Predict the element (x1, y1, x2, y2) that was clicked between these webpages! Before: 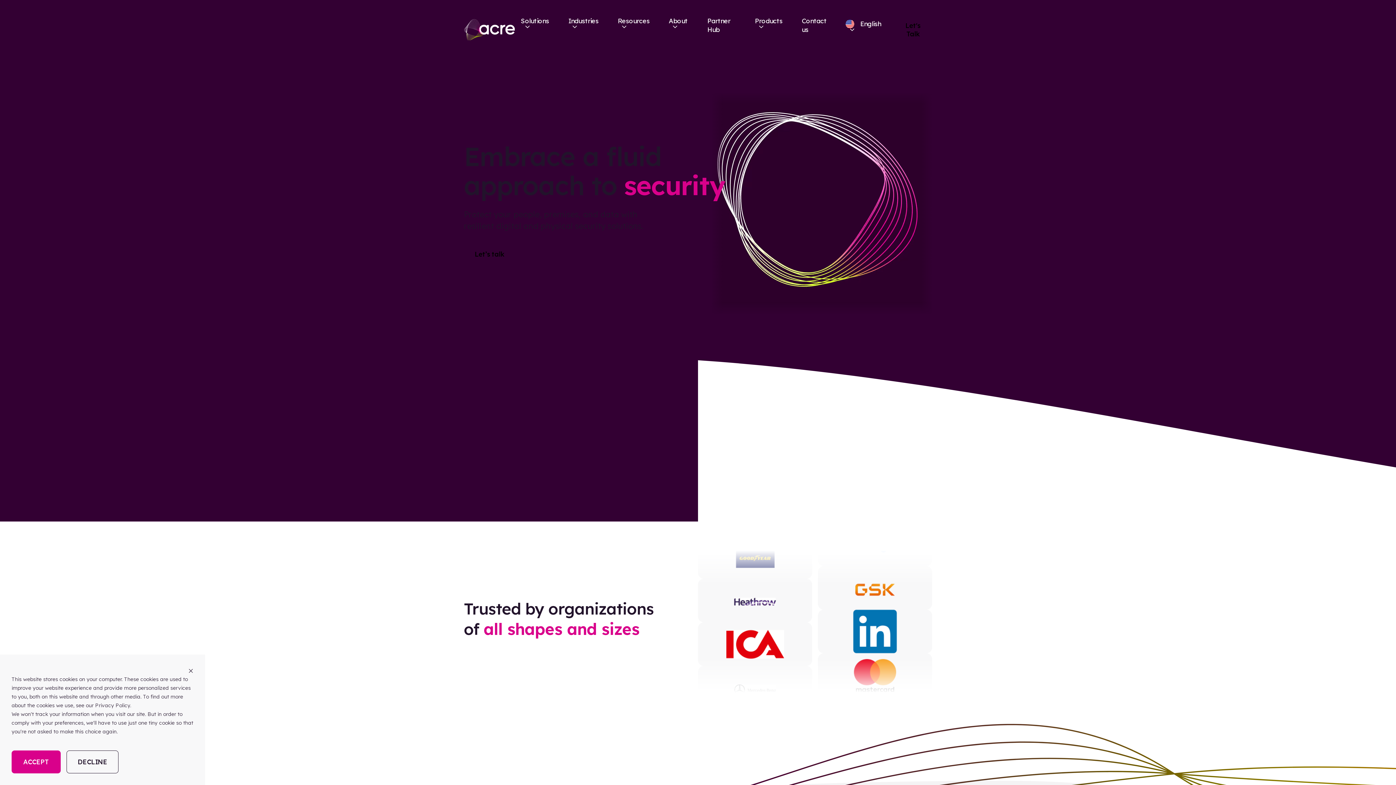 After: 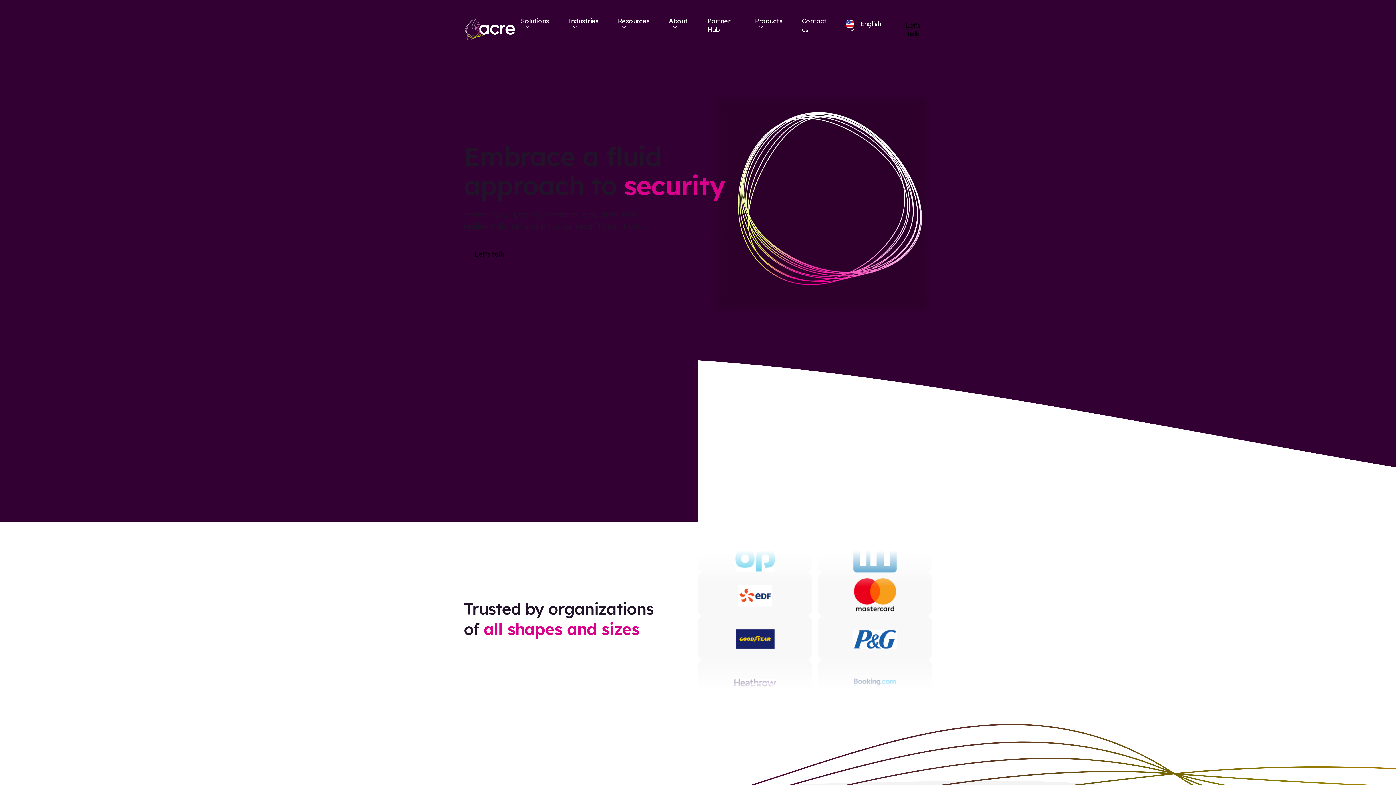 Action: bbox: (11, 750, 60, 773) label: Accept